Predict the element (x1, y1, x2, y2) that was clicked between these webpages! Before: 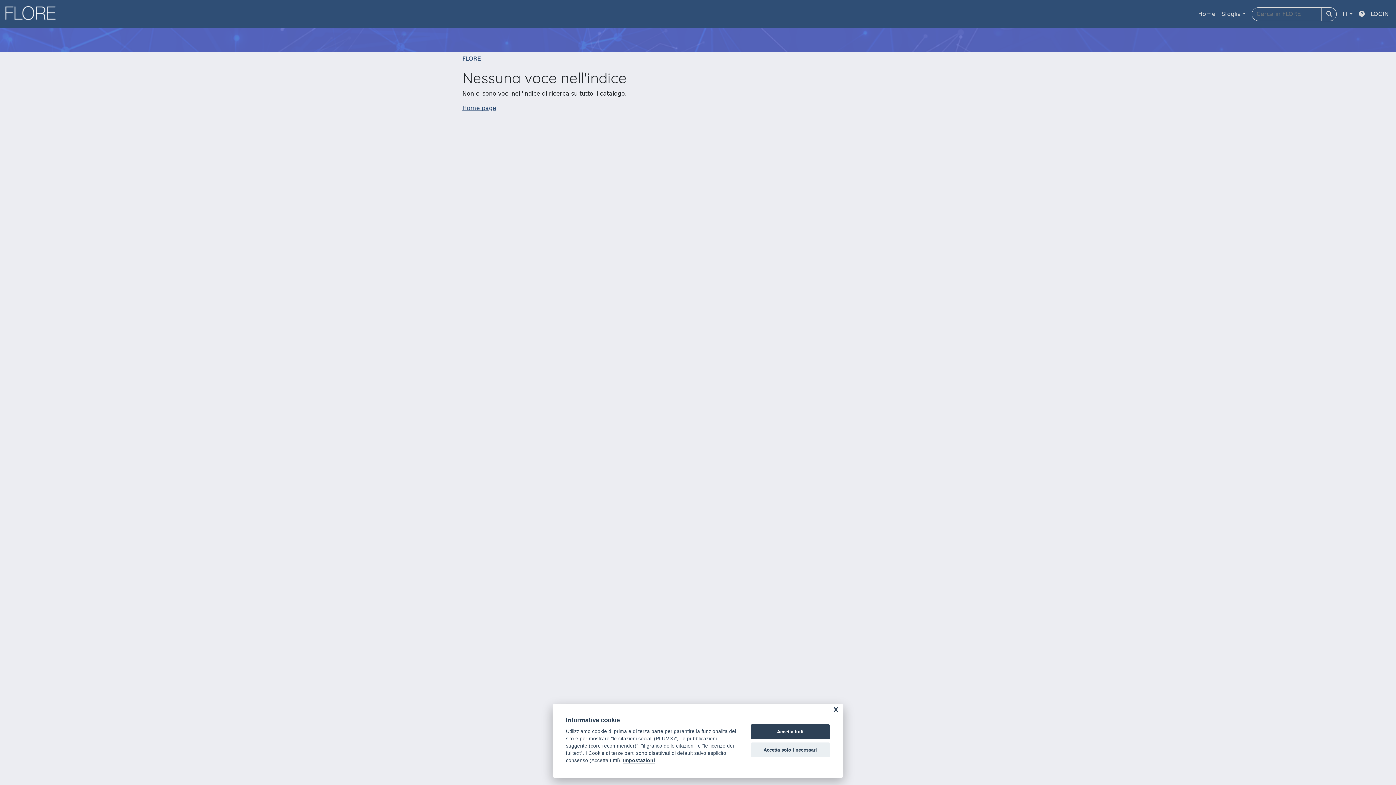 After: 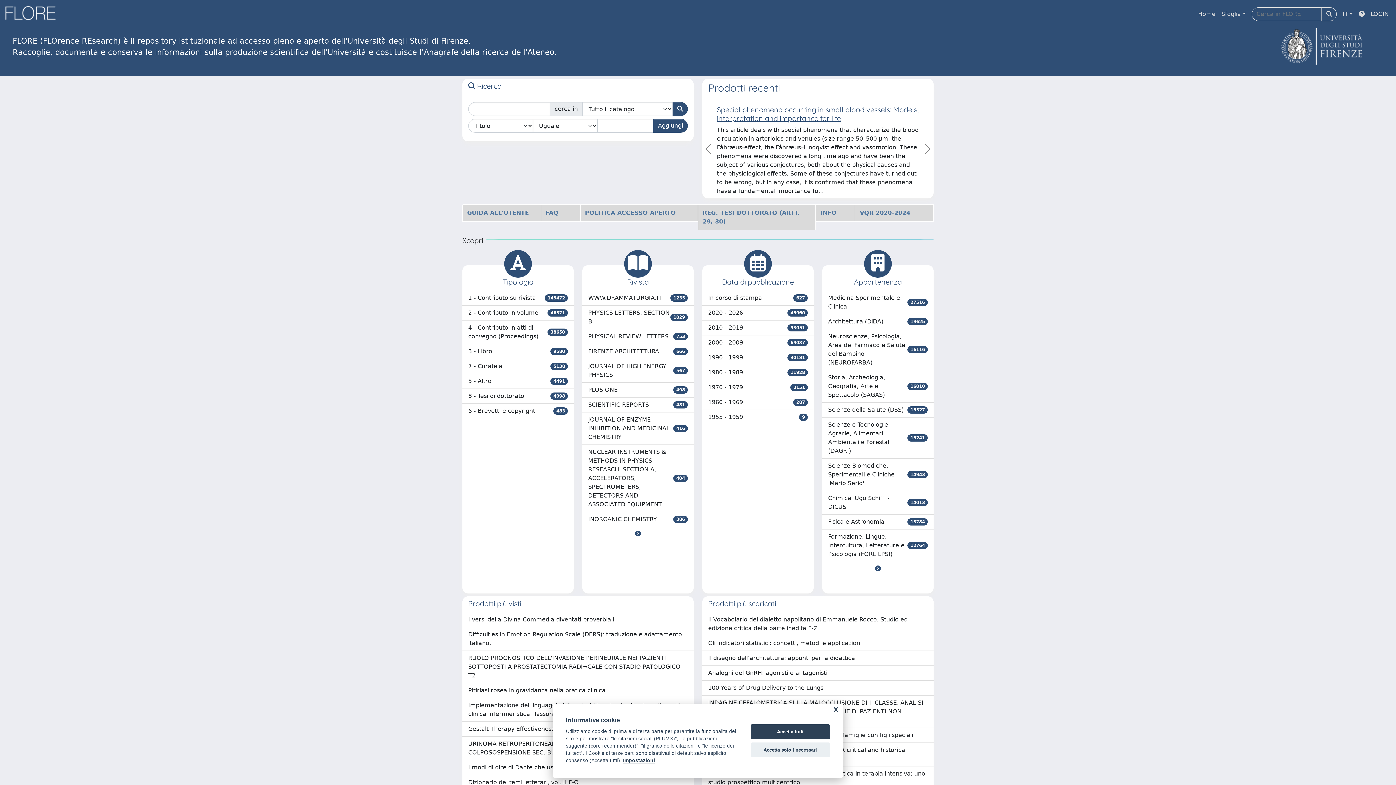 Action: label: Home bbox: (1195, 6, 1218, 21)